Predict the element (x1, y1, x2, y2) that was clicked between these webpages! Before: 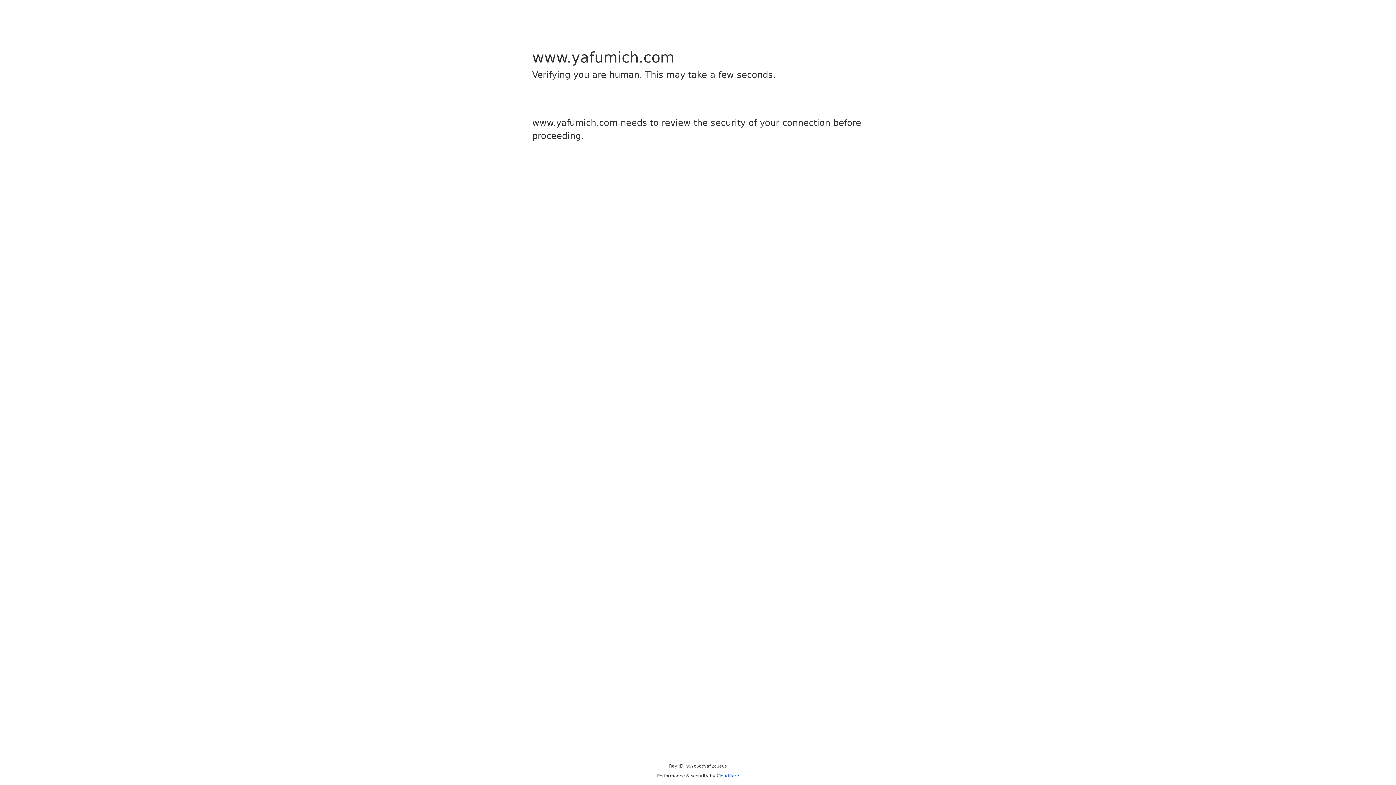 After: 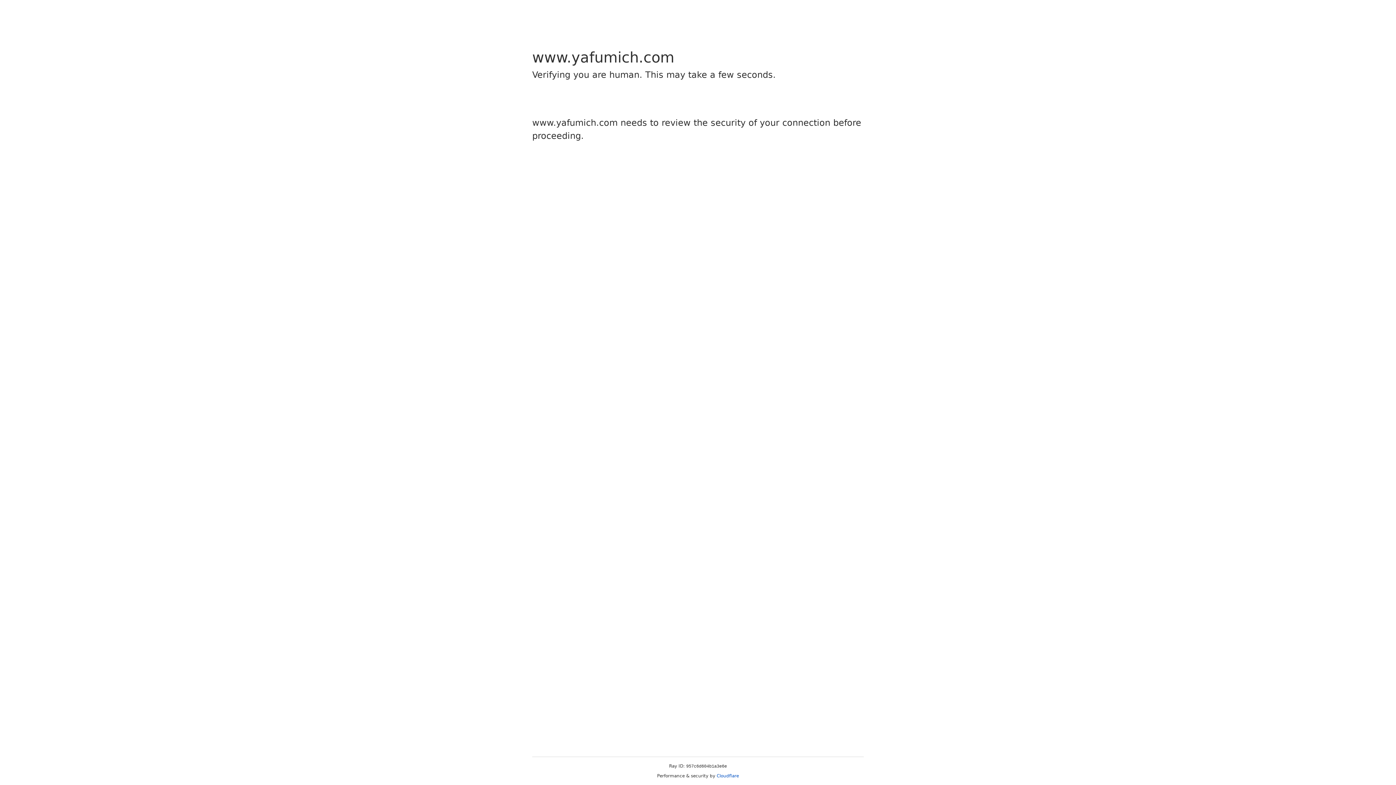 Action: bbox: (716, 773, 739, 778) label: Cloudflare